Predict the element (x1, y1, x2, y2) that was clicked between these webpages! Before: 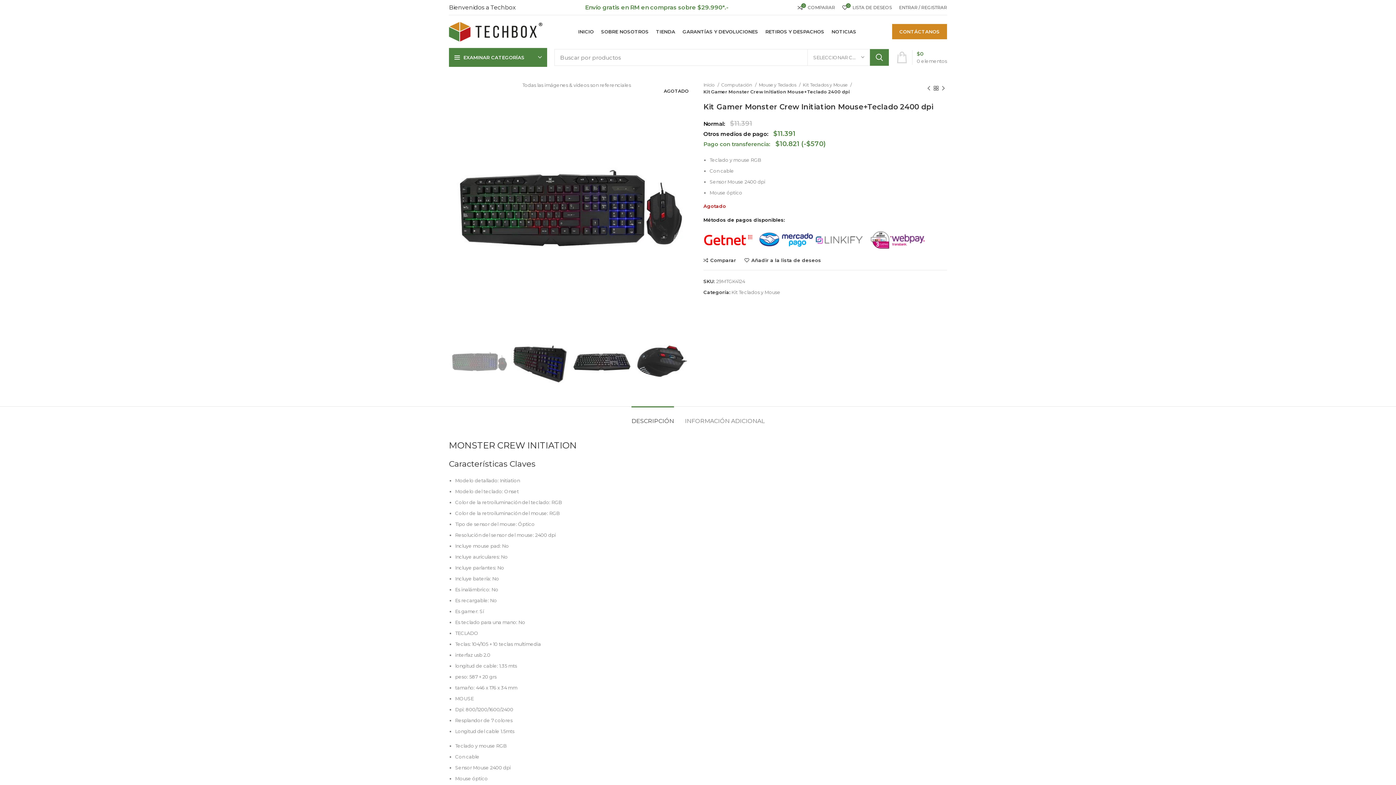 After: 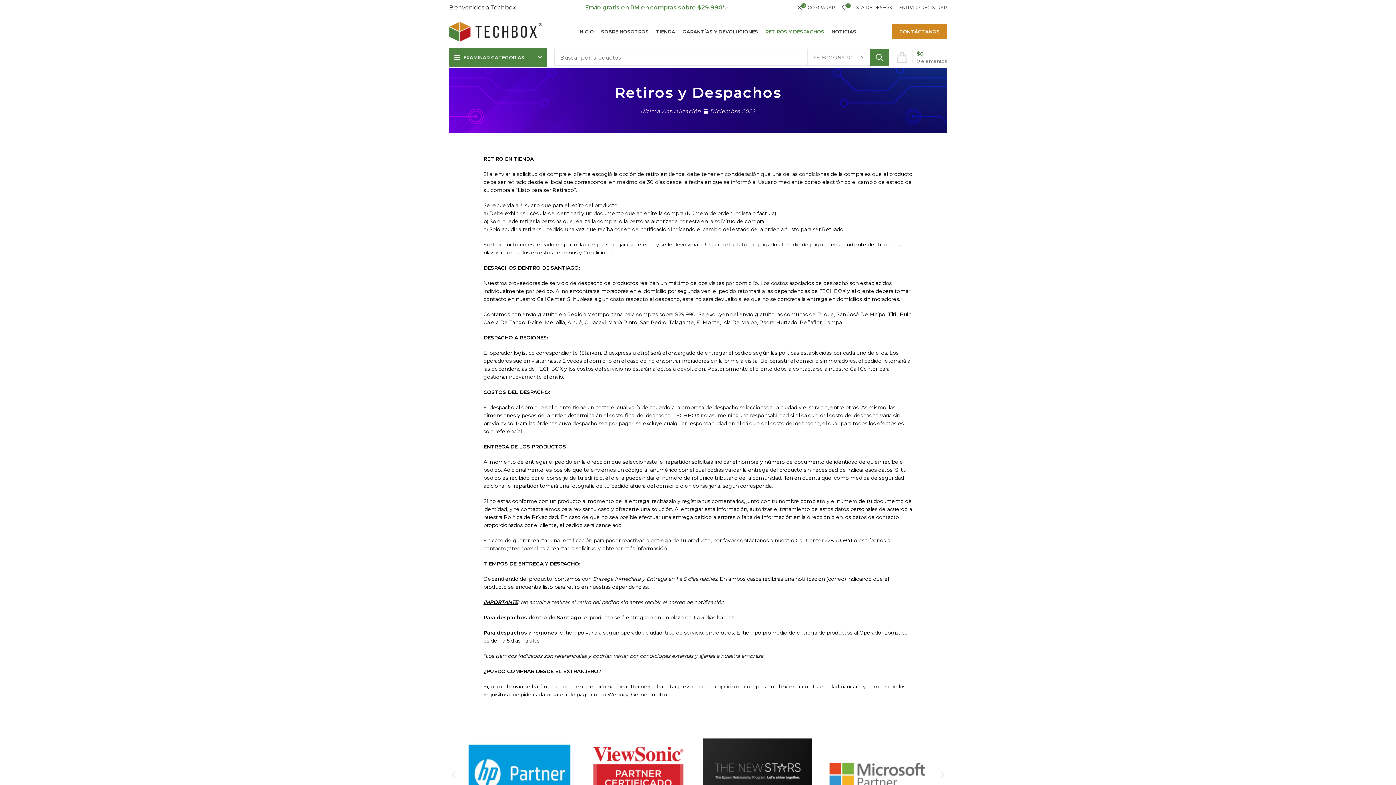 Action: bbox: (762, 24, 828, 38) label: RETIROS Y DESPACHOS